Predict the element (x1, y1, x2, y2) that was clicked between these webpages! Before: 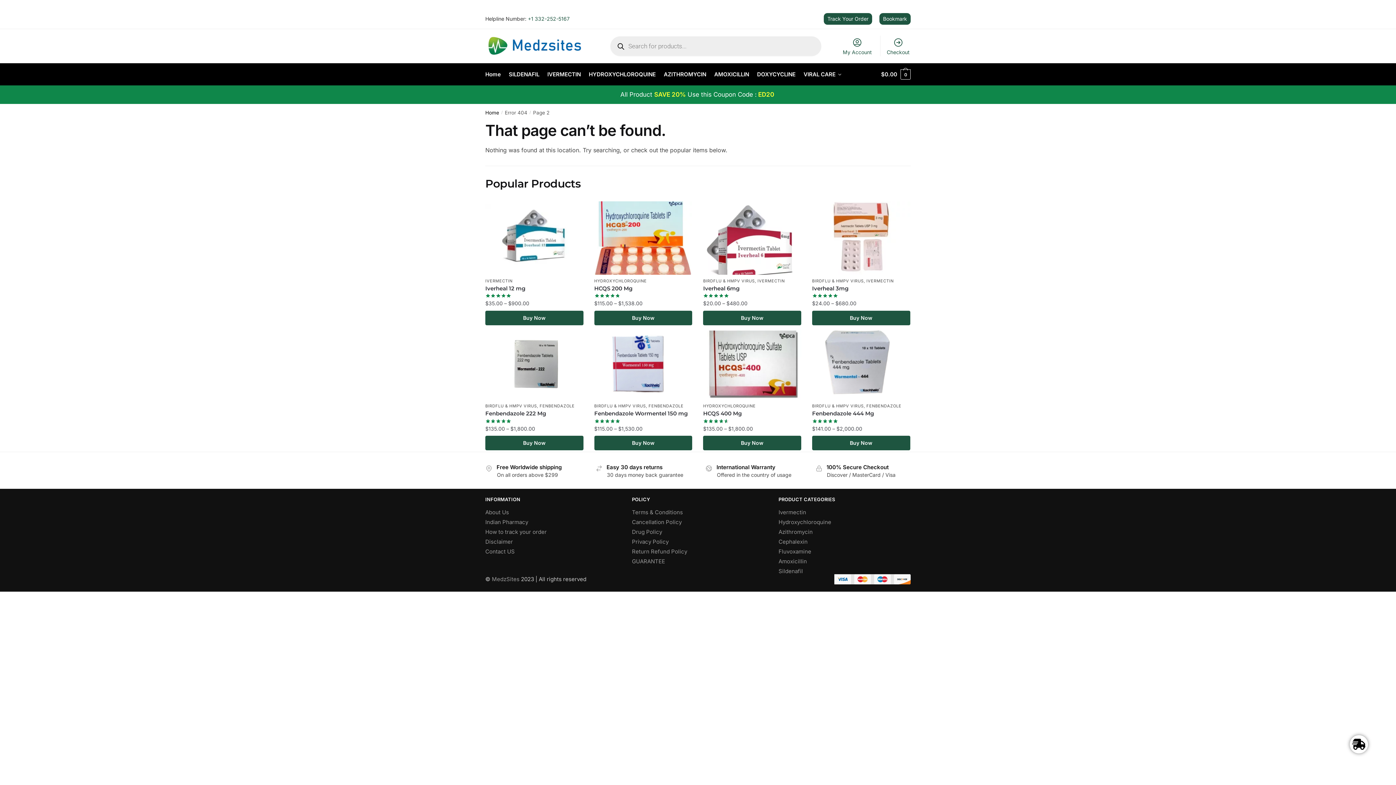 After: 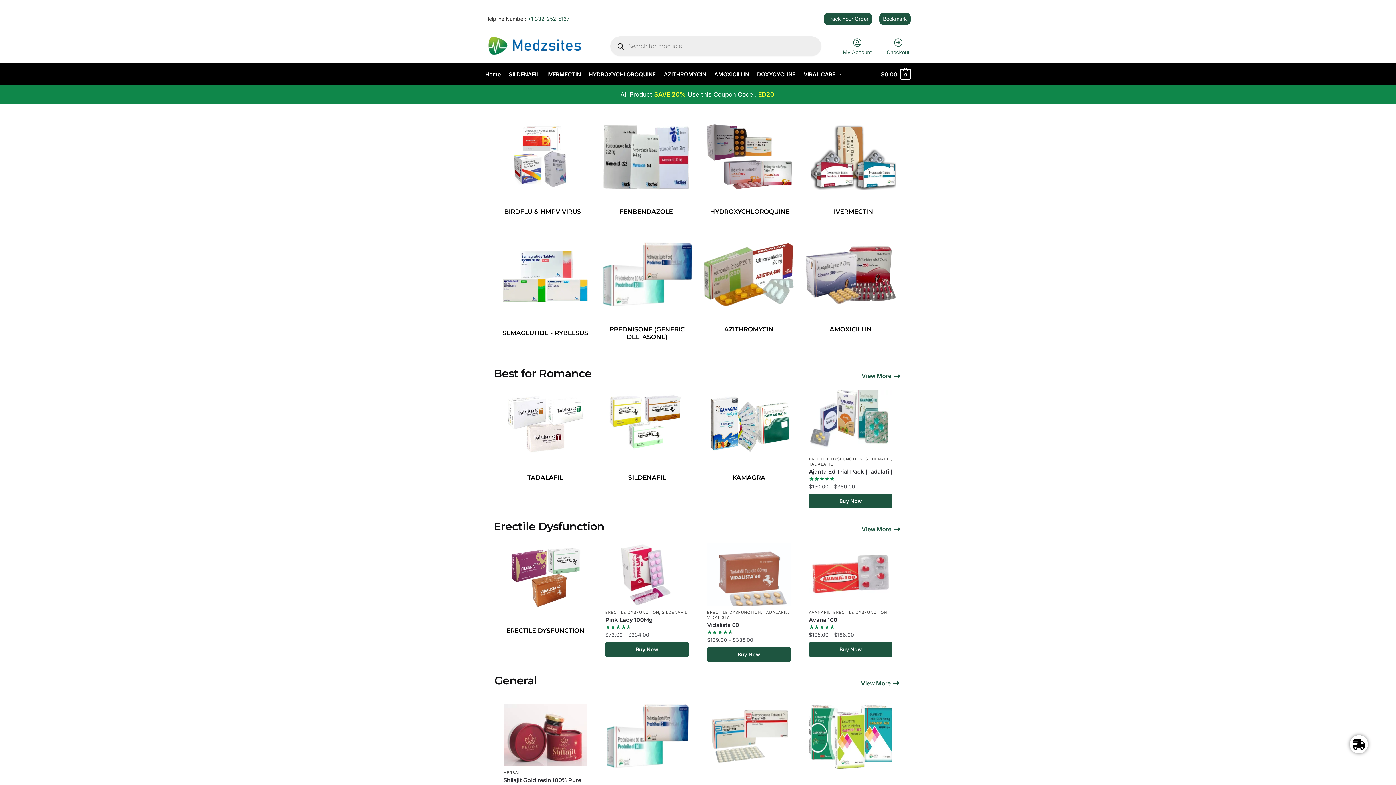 Action: label: Home bbox: (485, 63, 503, 85)